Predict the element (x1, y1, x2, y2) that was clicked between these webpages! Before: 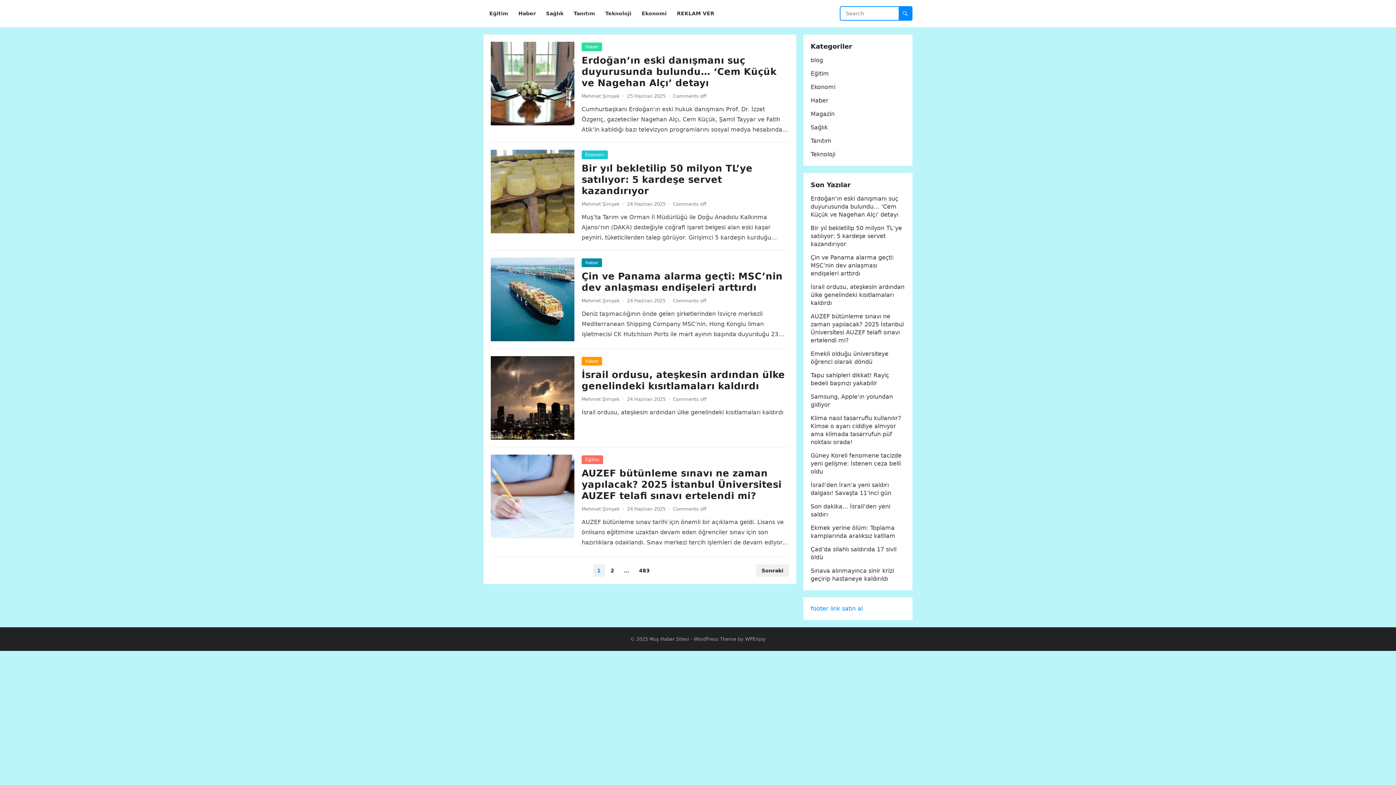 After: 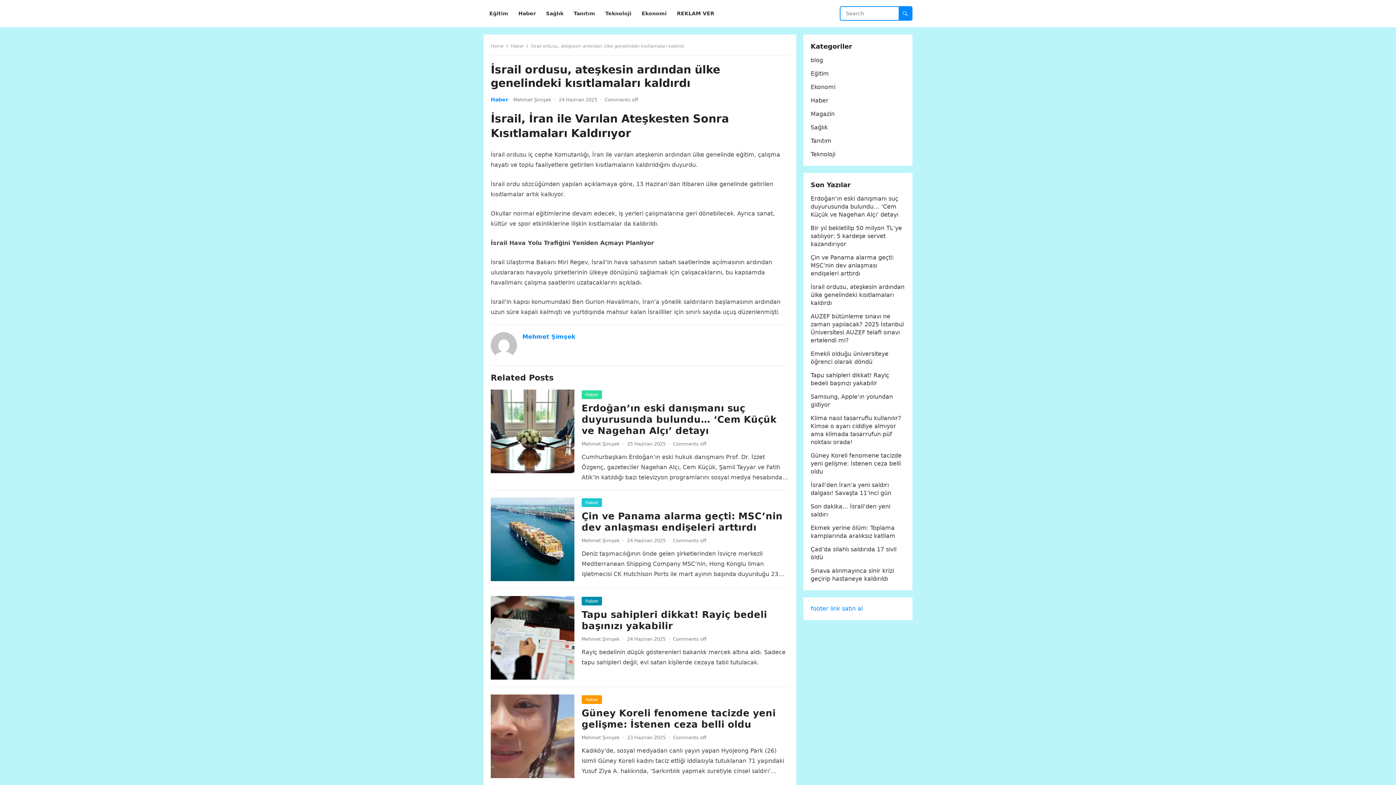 Action: bbox: (581, 369, 785, 391) label: İsrail ordusu, ateşkesin ardından ülke genelindeki kısıtlamaları kaldırdı